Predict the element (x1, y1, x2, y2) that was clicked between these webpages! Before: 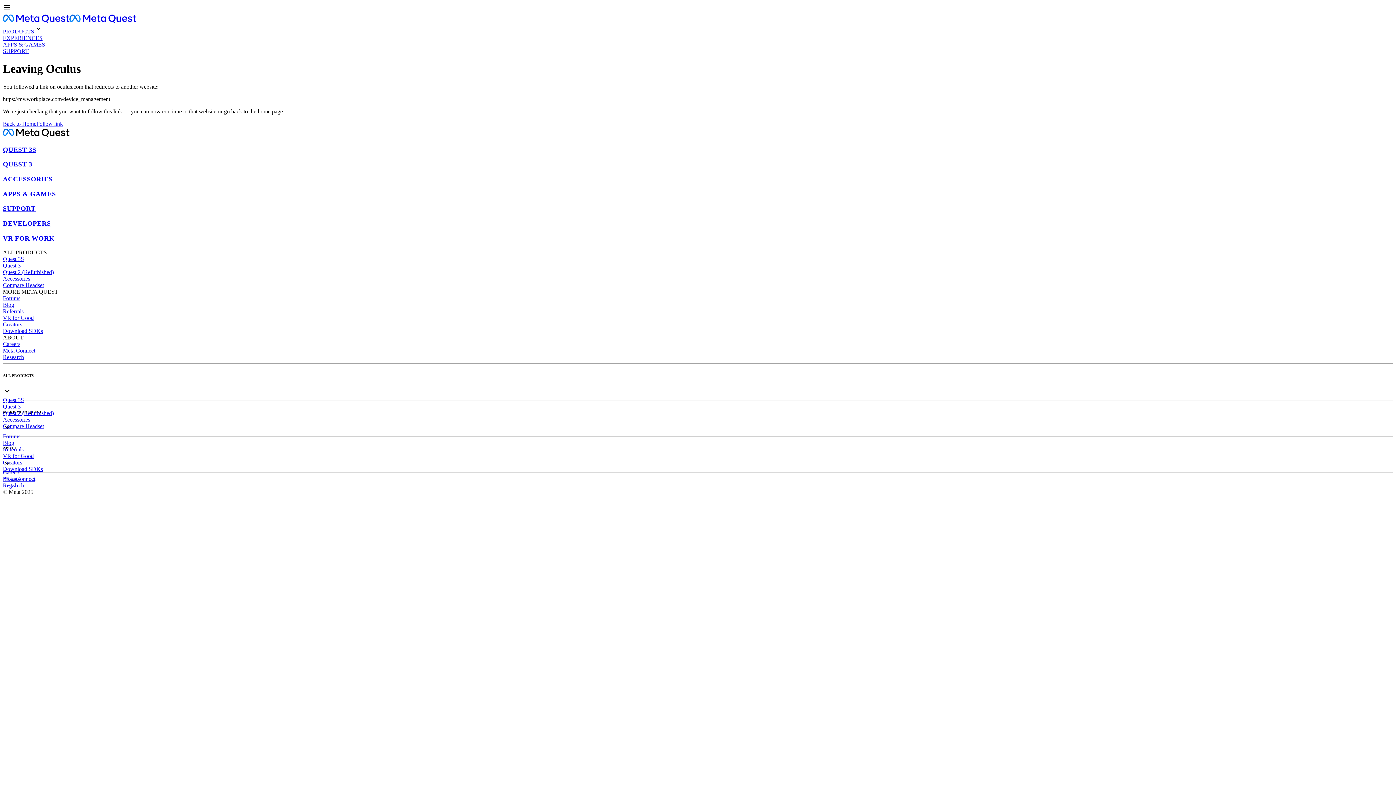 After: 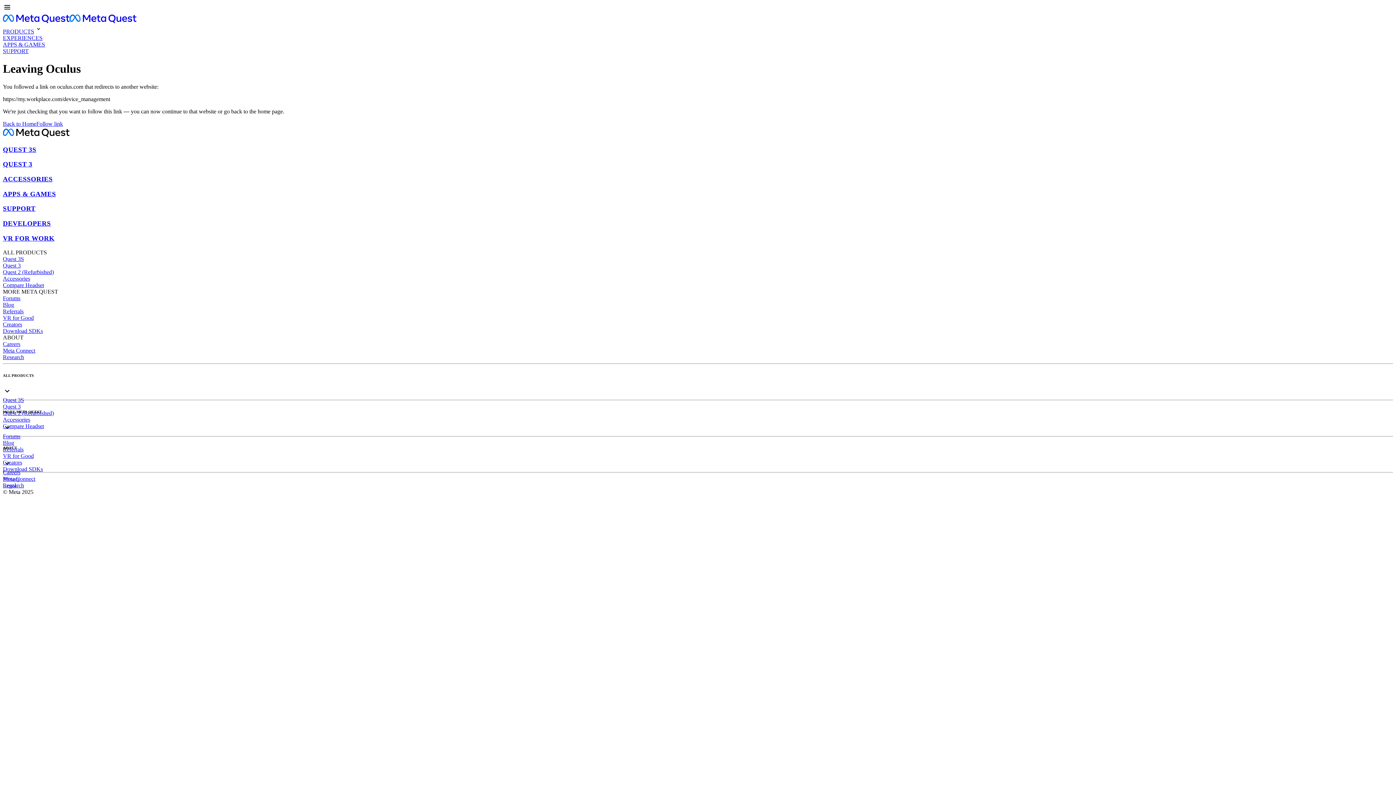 Action: bbox: (2, 275, 30, 281) label: Accessories